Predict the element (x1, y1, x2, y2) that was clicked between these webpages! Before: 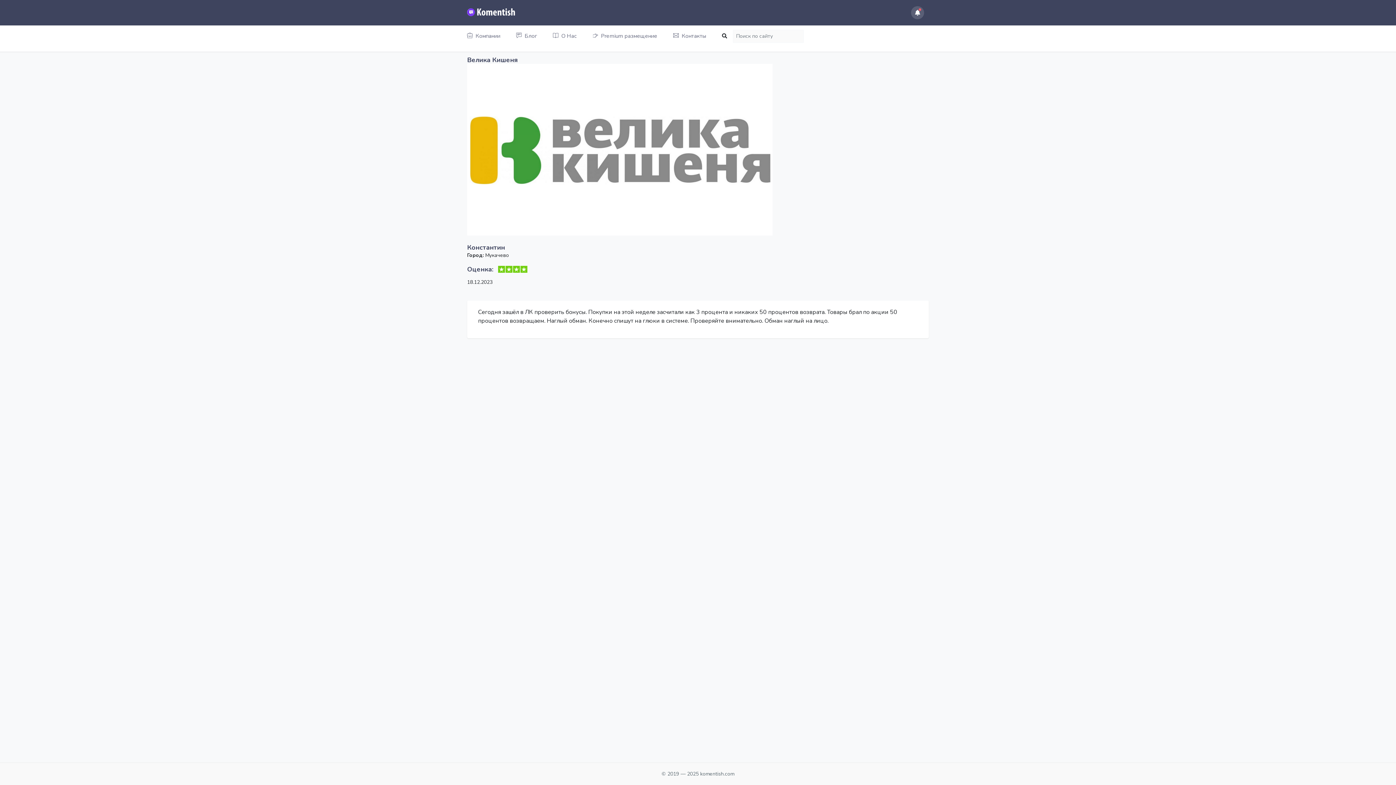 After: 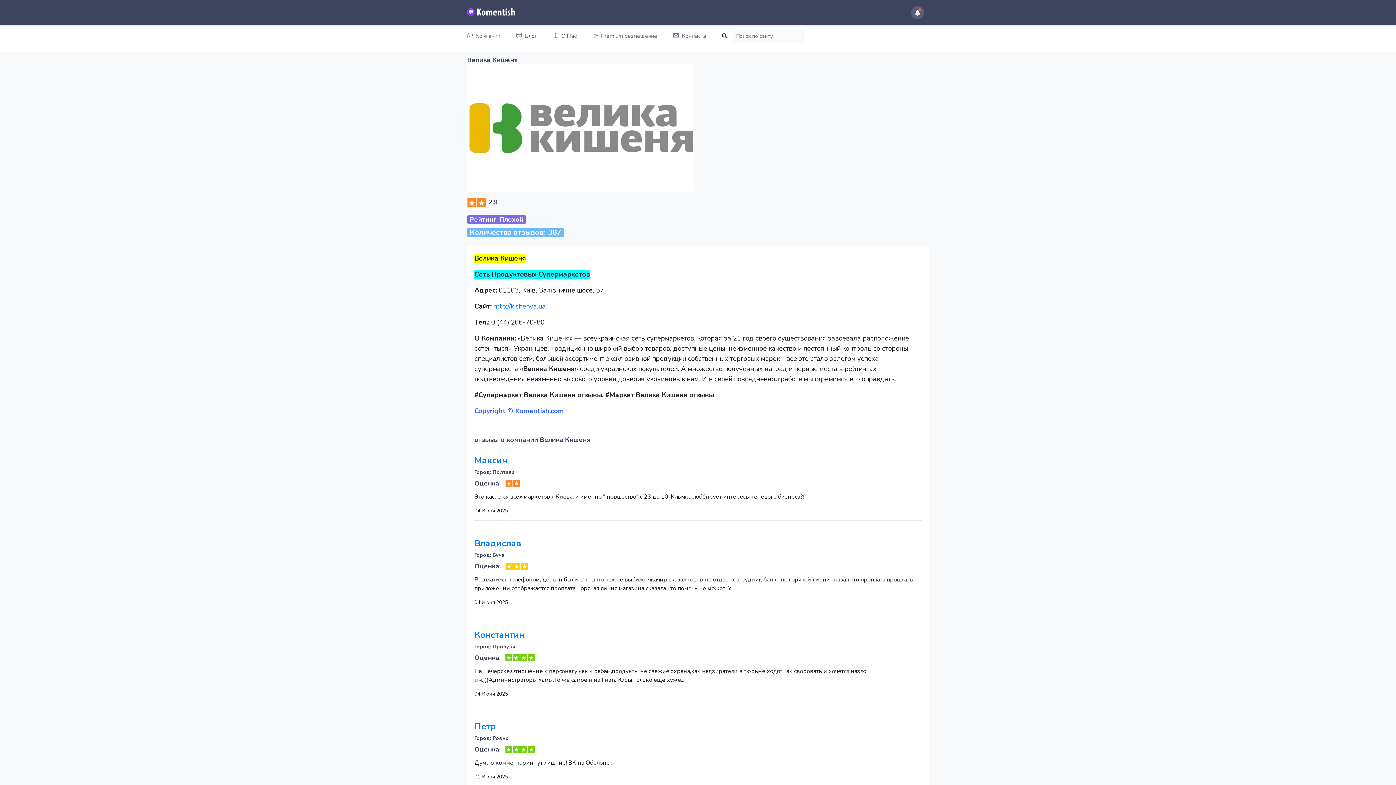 Action: bbox: (467, 144, 772, 153)